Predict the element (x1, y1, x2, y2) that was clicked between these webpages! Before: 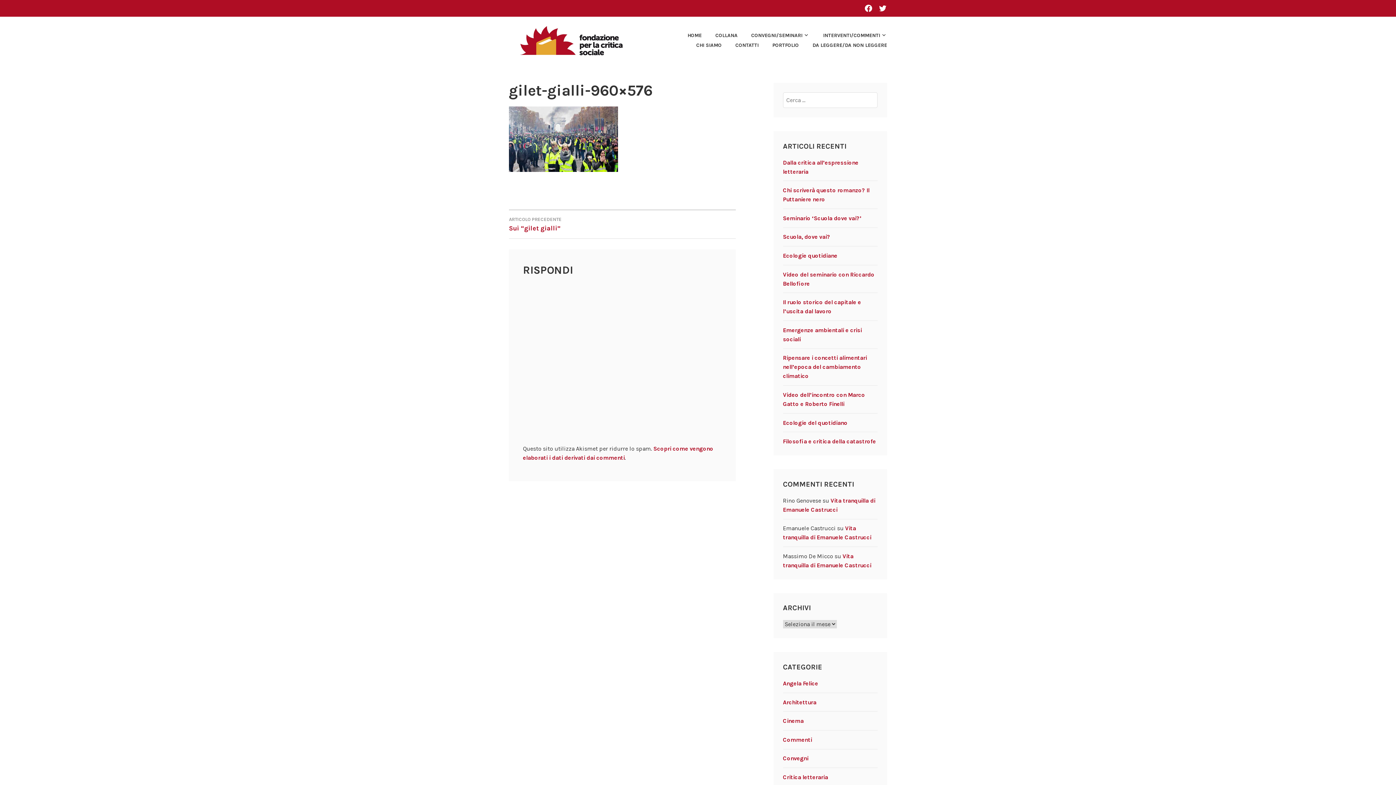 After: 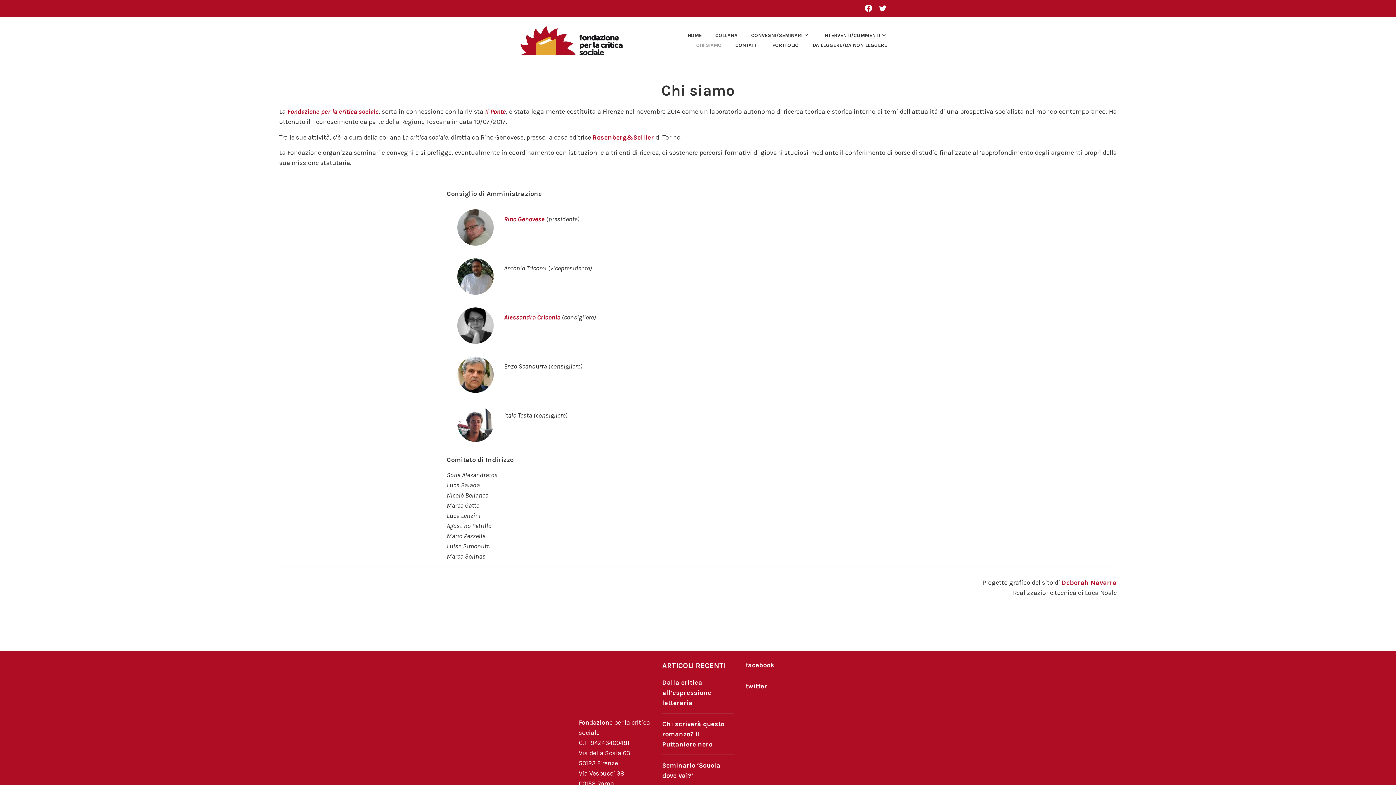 Action: bbox: (684, 40, 721, 50) label: CHI SIAMO